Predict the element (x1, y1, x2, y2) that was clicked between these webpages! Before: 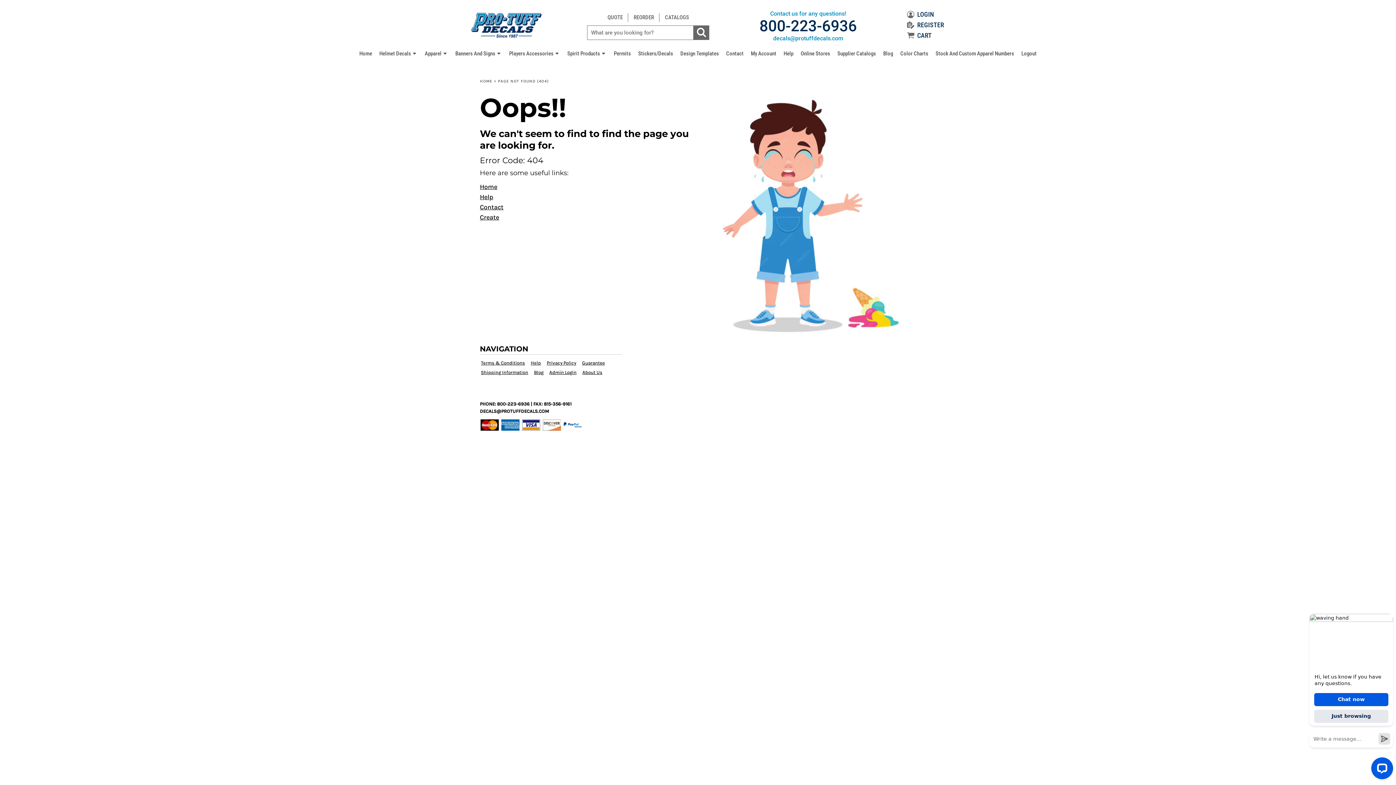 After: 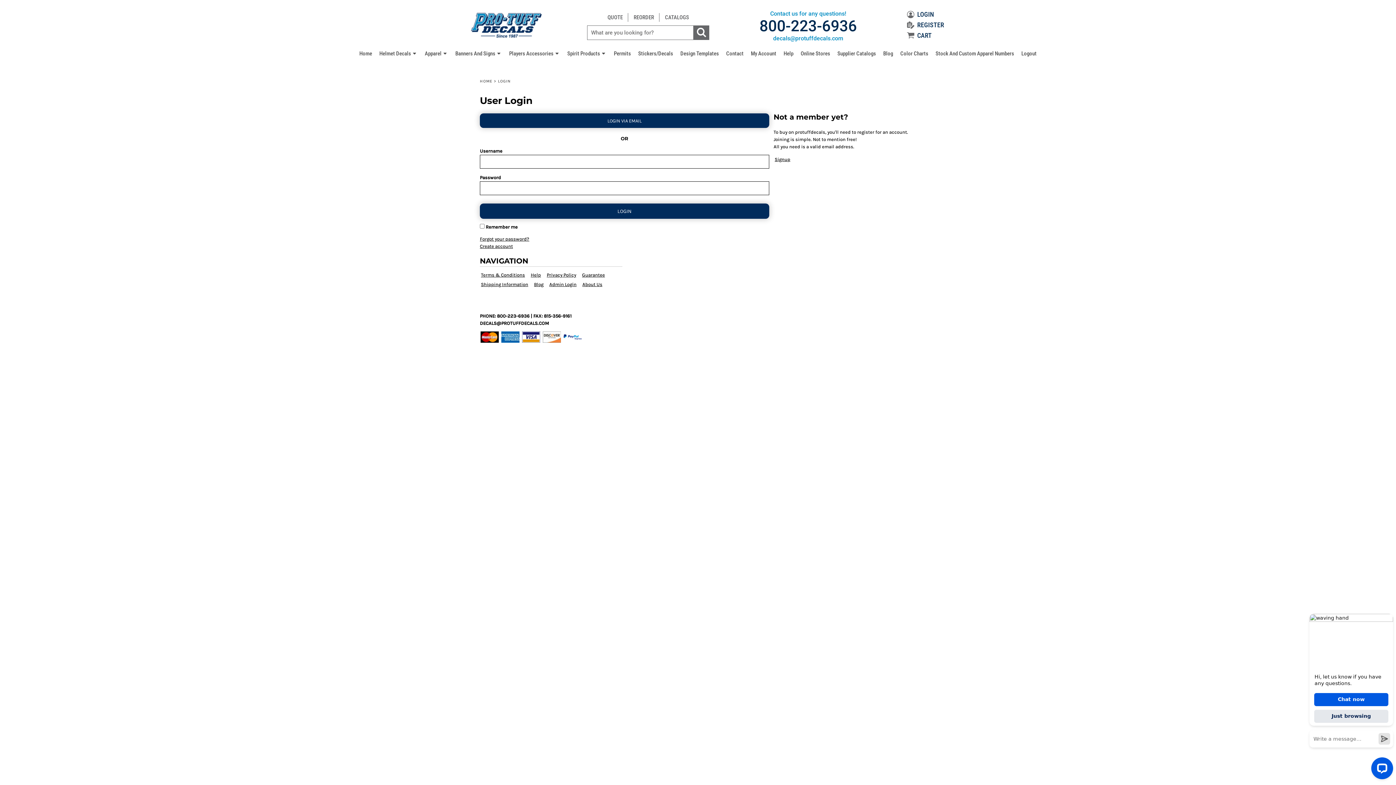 Action: label: Admin Login bbox: (549, 369, 576, 375)